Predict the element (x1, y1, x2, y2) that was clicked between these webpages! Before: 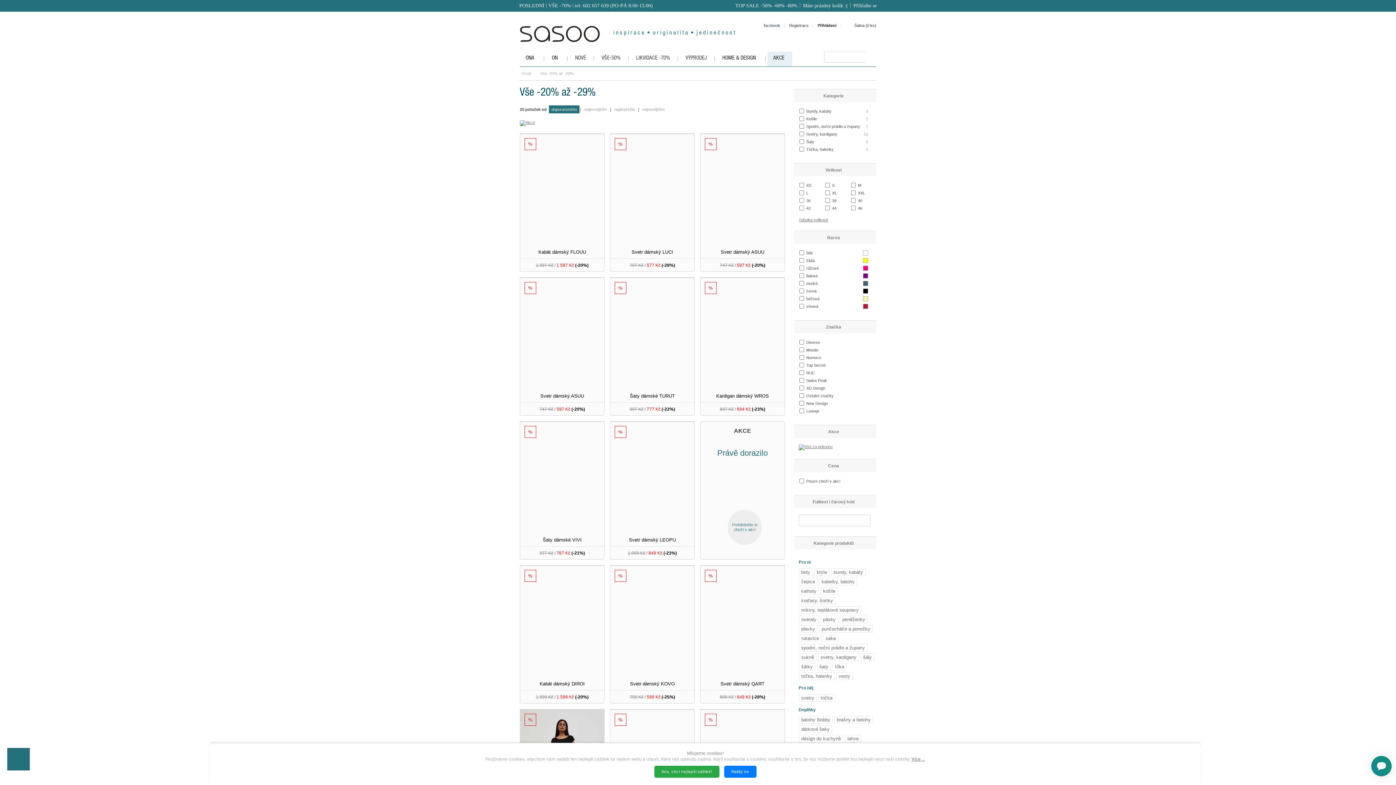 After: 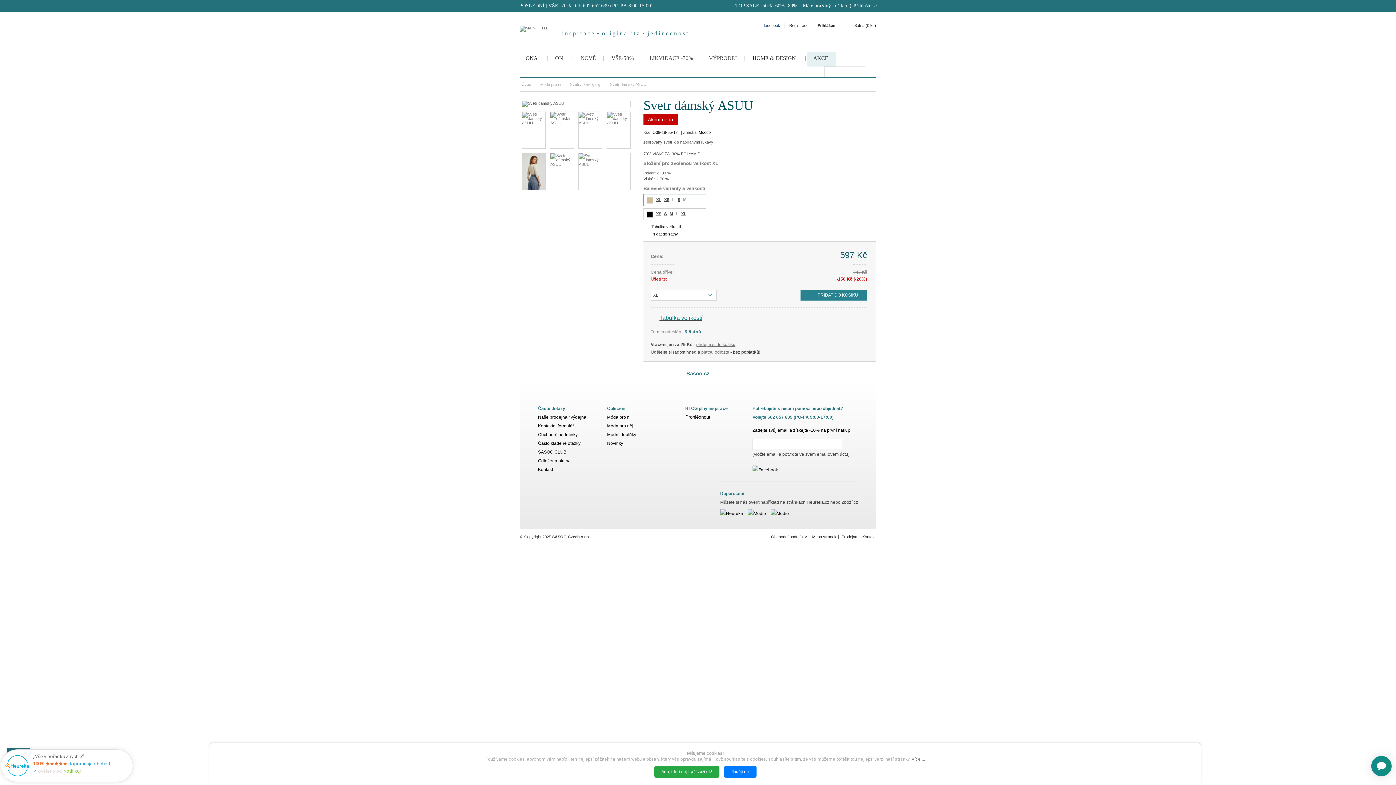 Action: bbox: (720, 249, 764, 254) label: Svetr dámský ASUU